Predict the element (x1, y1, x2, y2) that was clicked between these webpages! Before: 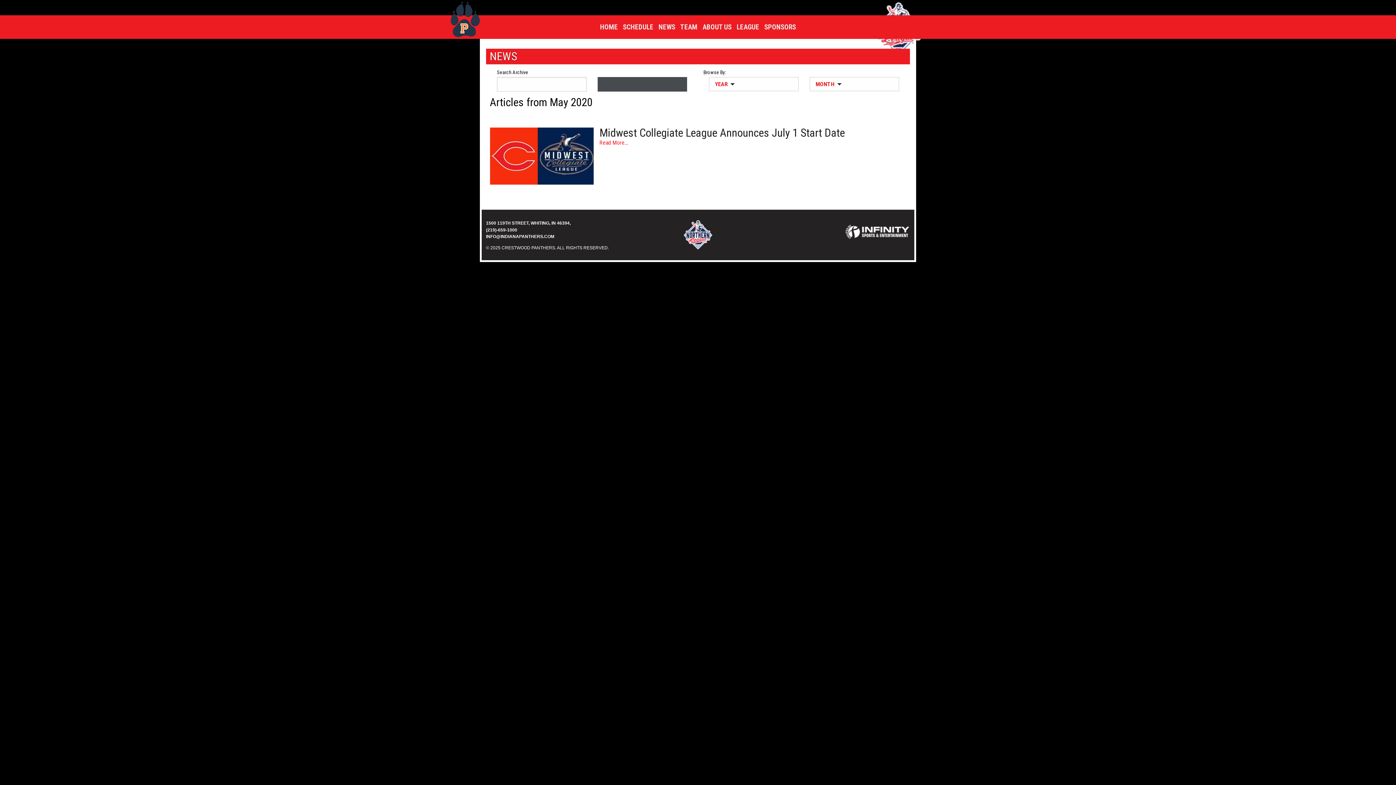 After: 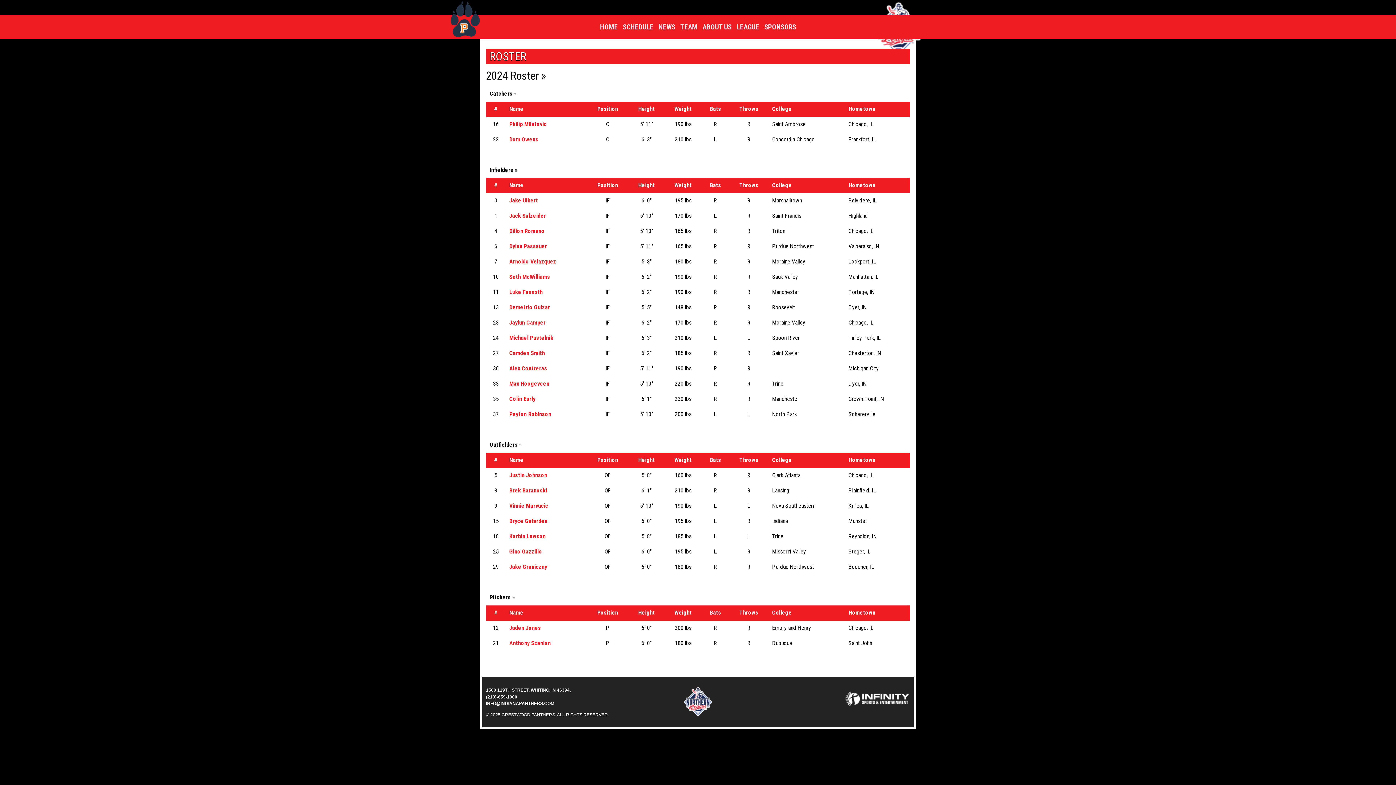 Action: bbox: (678, 15, 700, 38) label: TEAM